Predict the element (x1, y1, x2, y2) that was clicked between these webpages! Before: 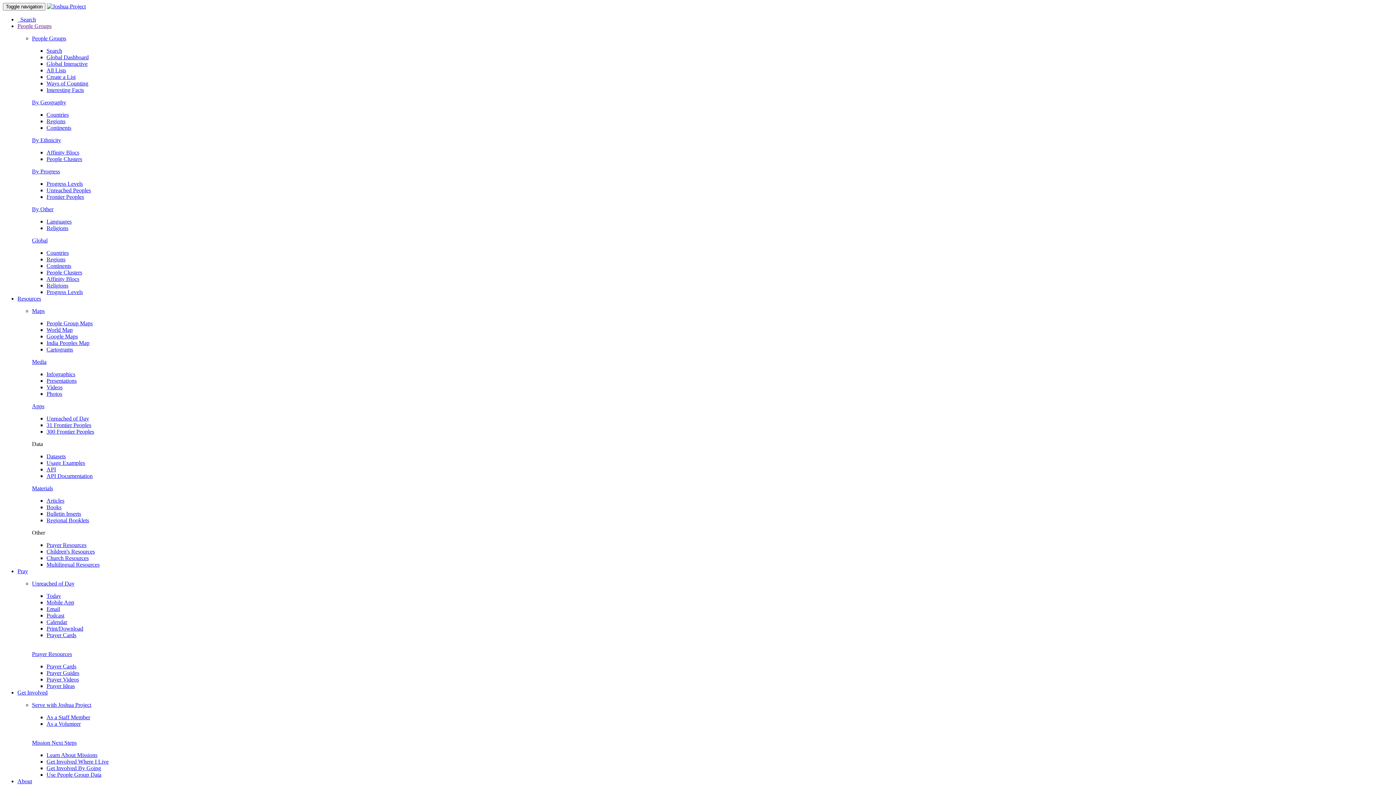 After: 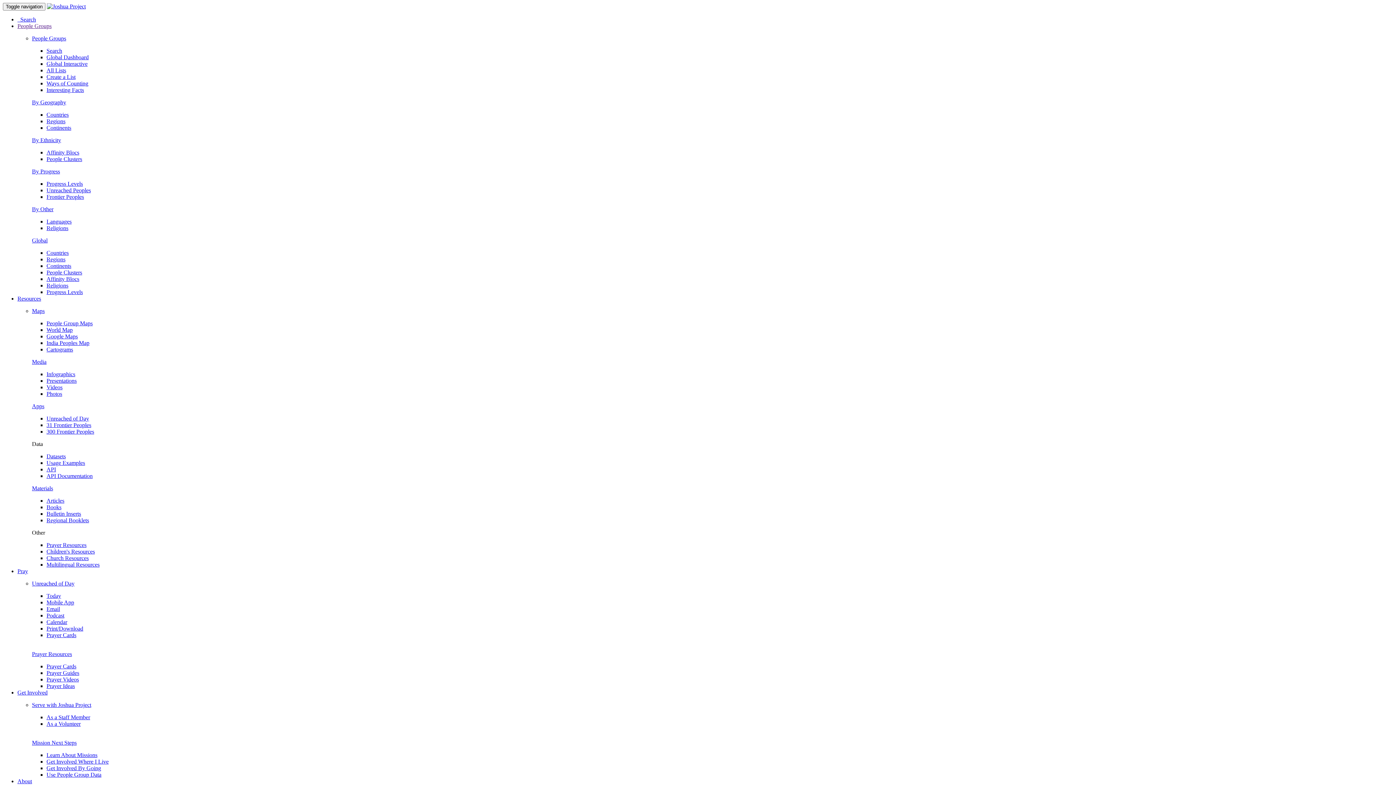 Action: bbox: (46, 422, 91, 428) label: 31 Frontier Peoples